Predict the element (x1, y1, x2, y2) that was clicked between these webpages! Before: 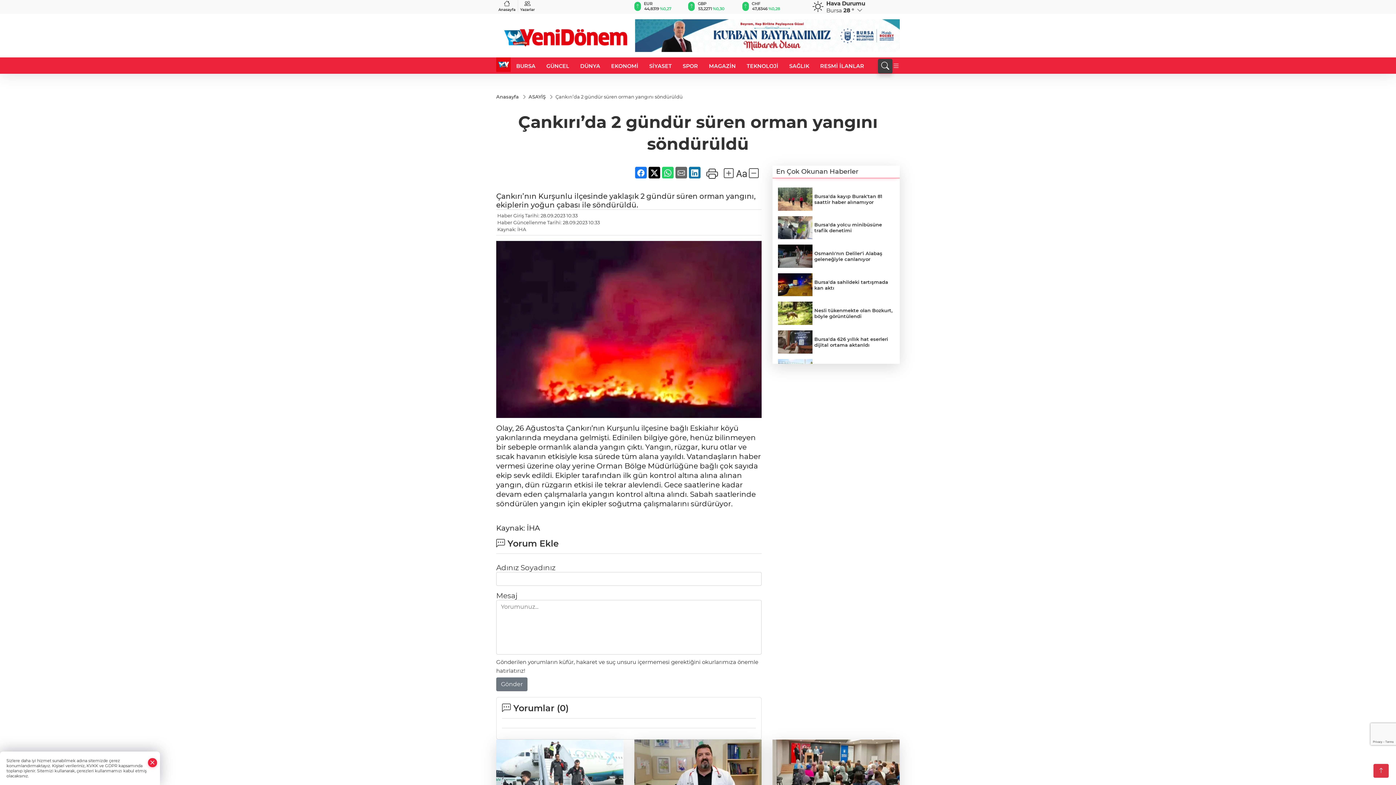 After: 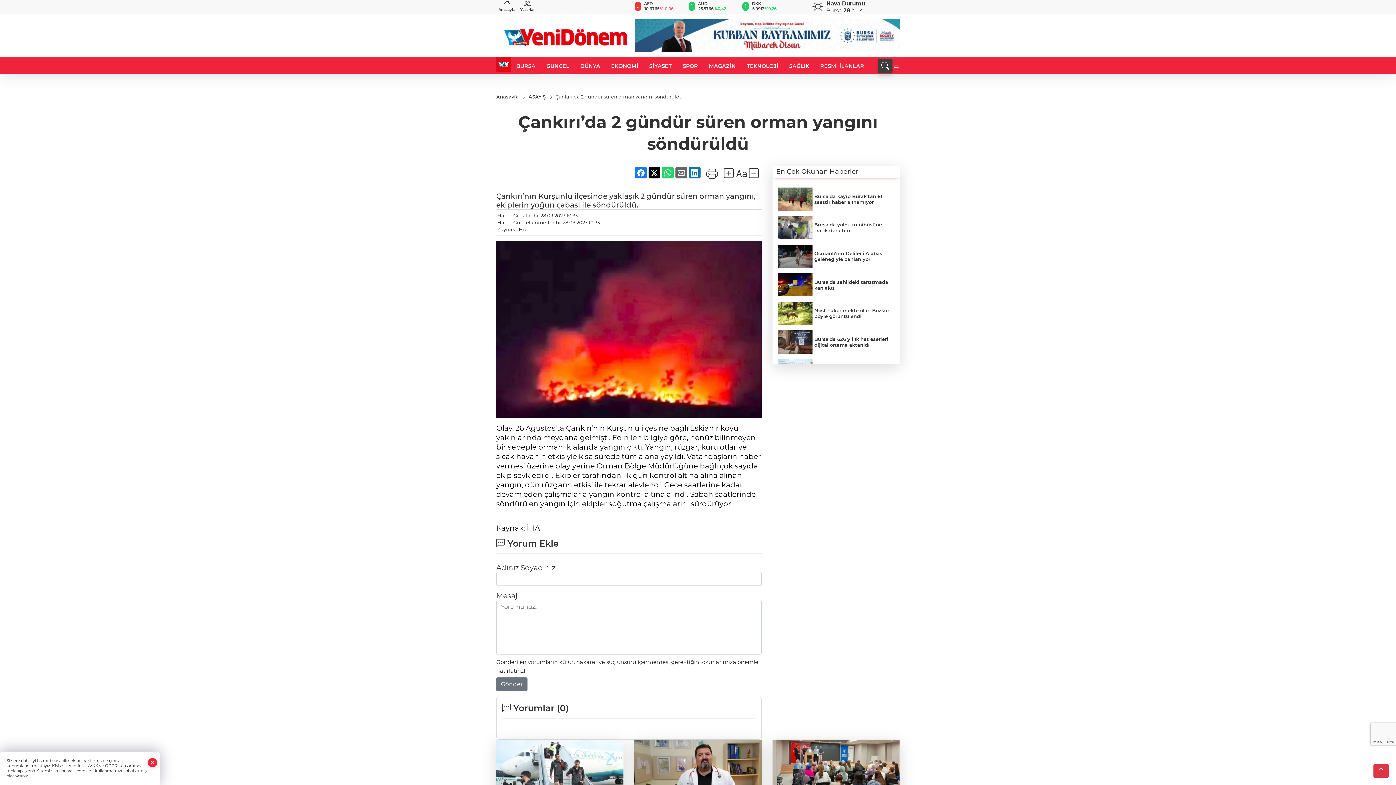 Action: bbox: (541, 57, 574, 74) label: GÜNCEL